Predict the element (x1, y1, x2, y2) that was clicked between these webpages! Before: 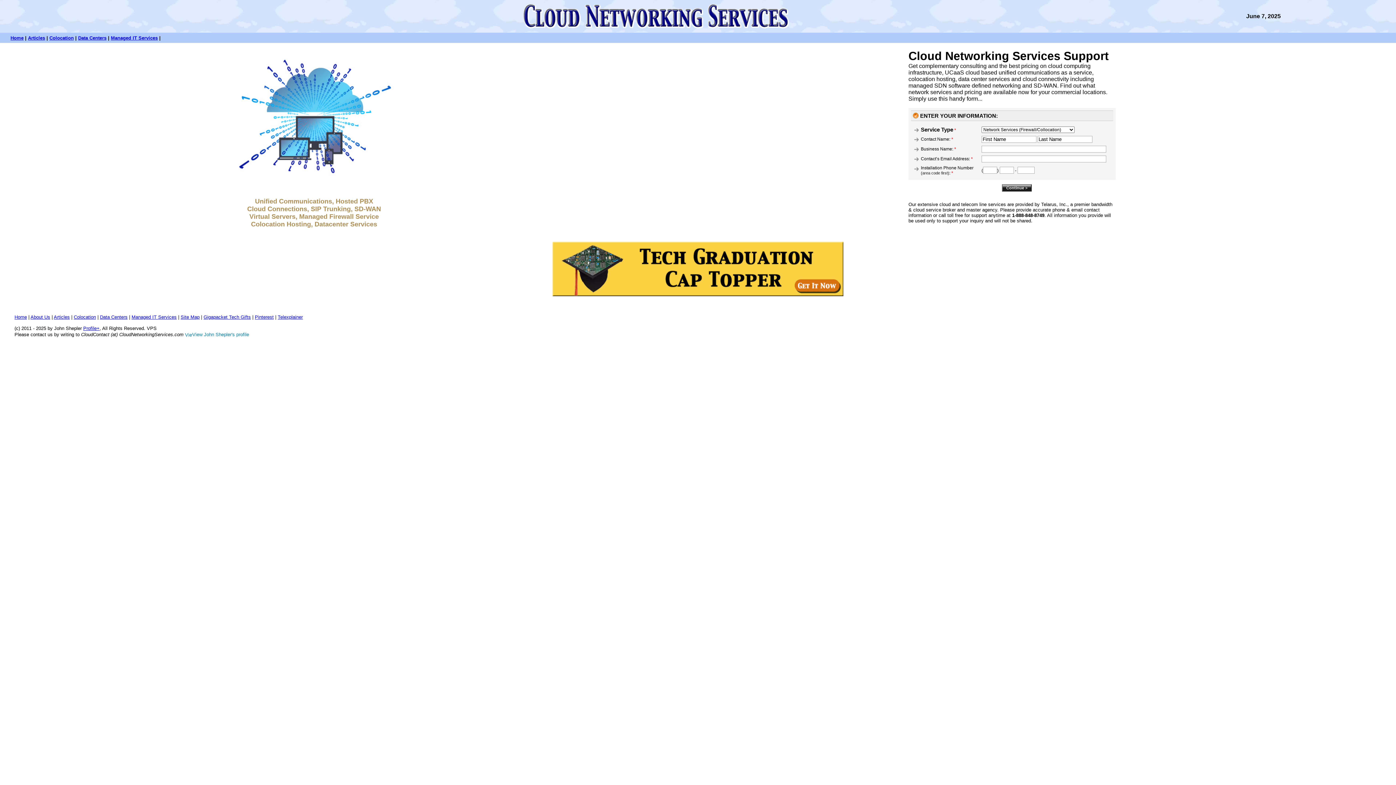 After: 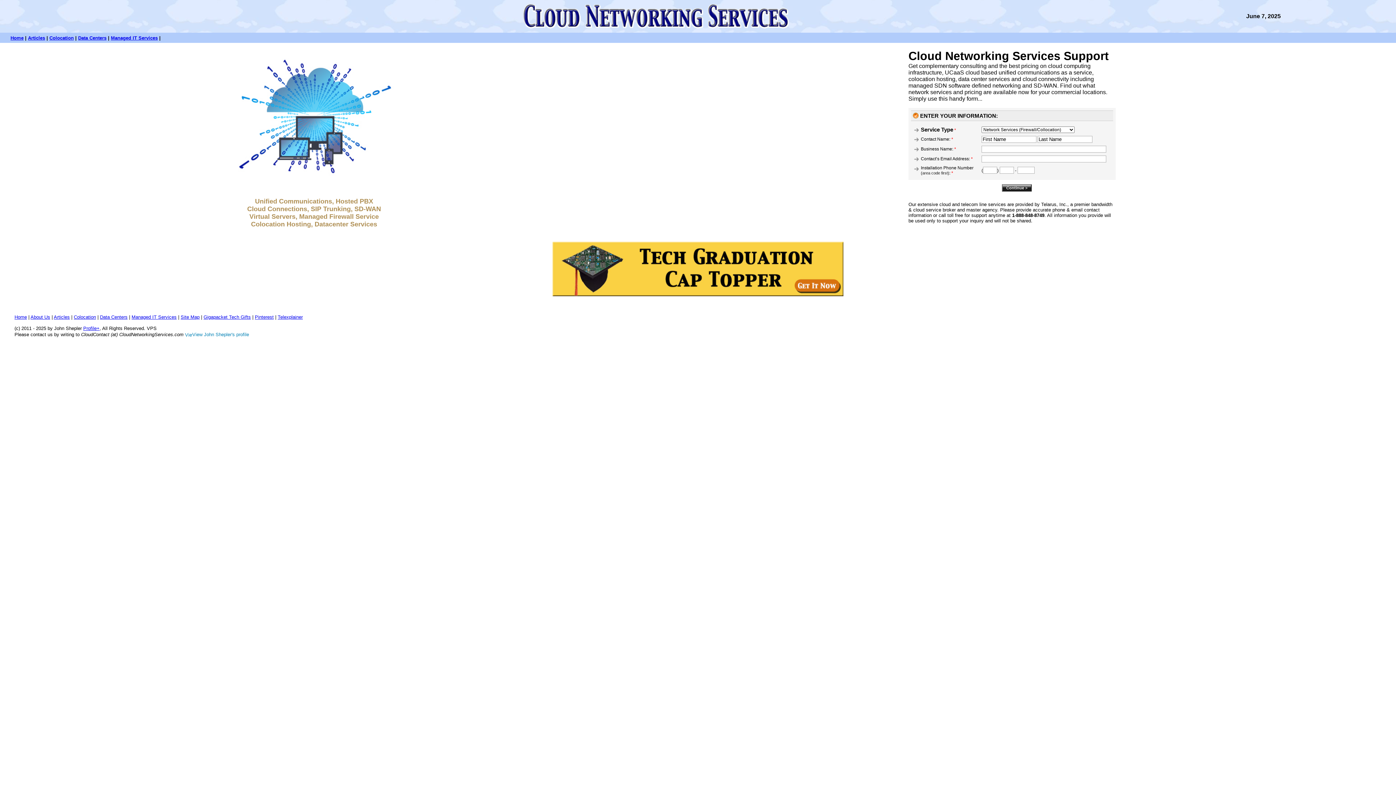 Action: bbox: (520, 17, 792, 36)